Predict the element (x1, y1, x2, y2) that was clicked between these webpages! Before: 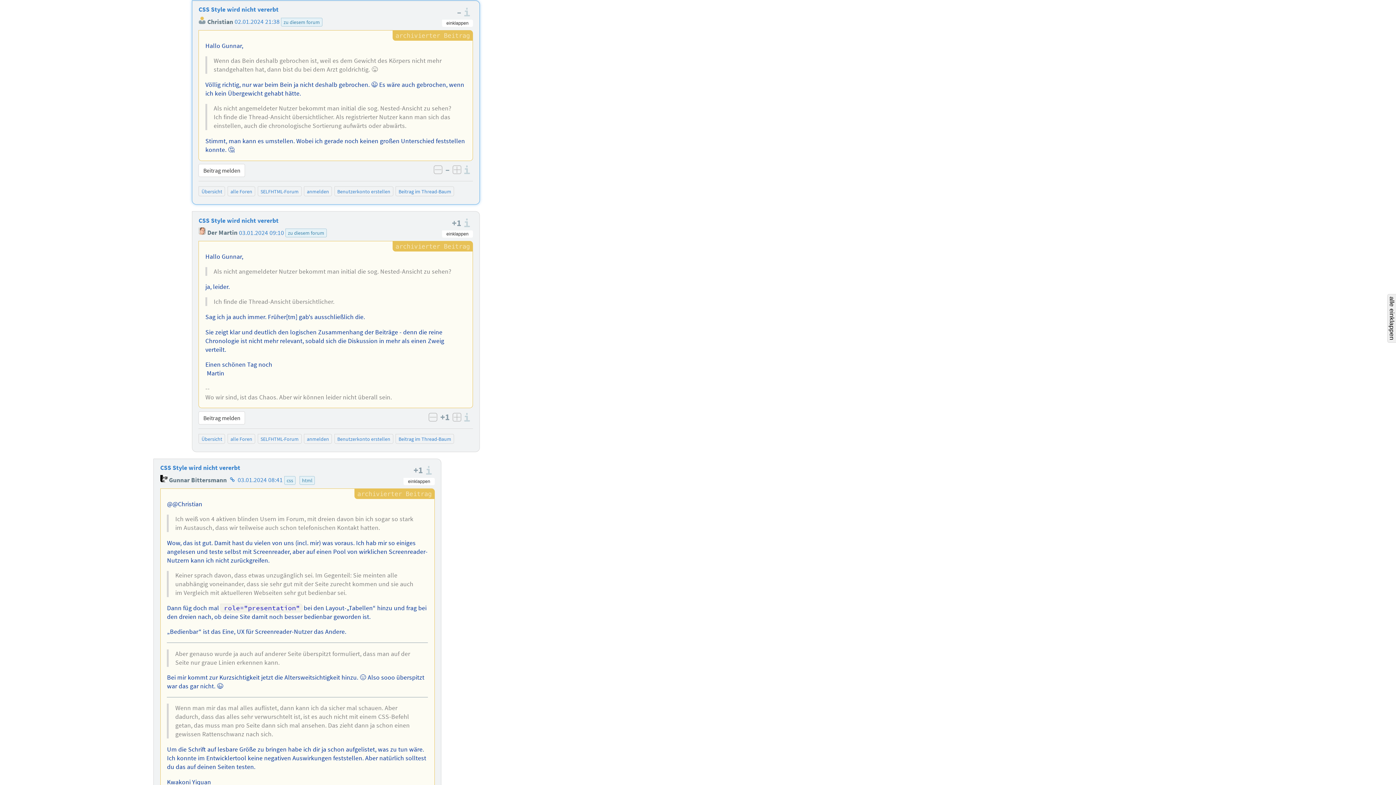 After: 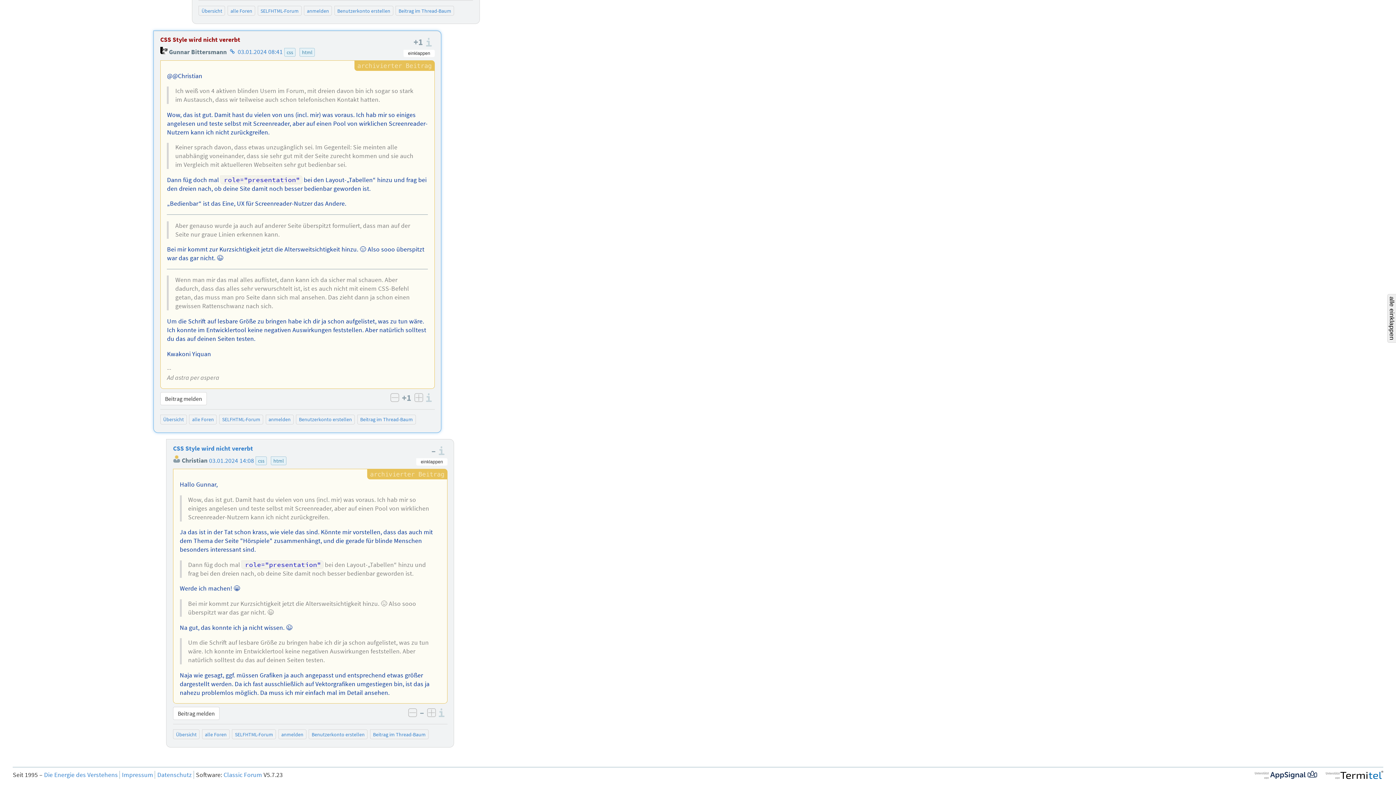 Action: label: CSS Style wird nicht vererbt bbox: (160, 464, 240, 472)